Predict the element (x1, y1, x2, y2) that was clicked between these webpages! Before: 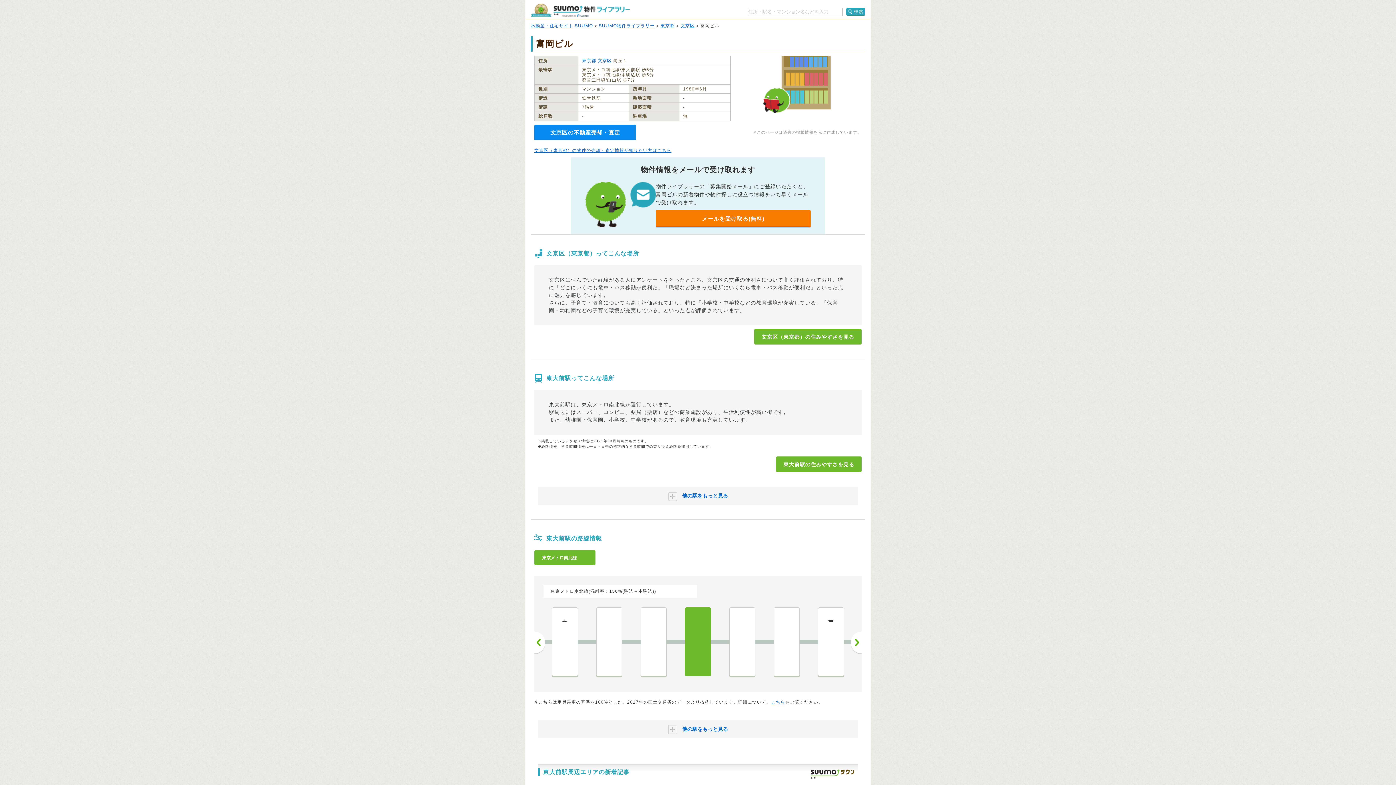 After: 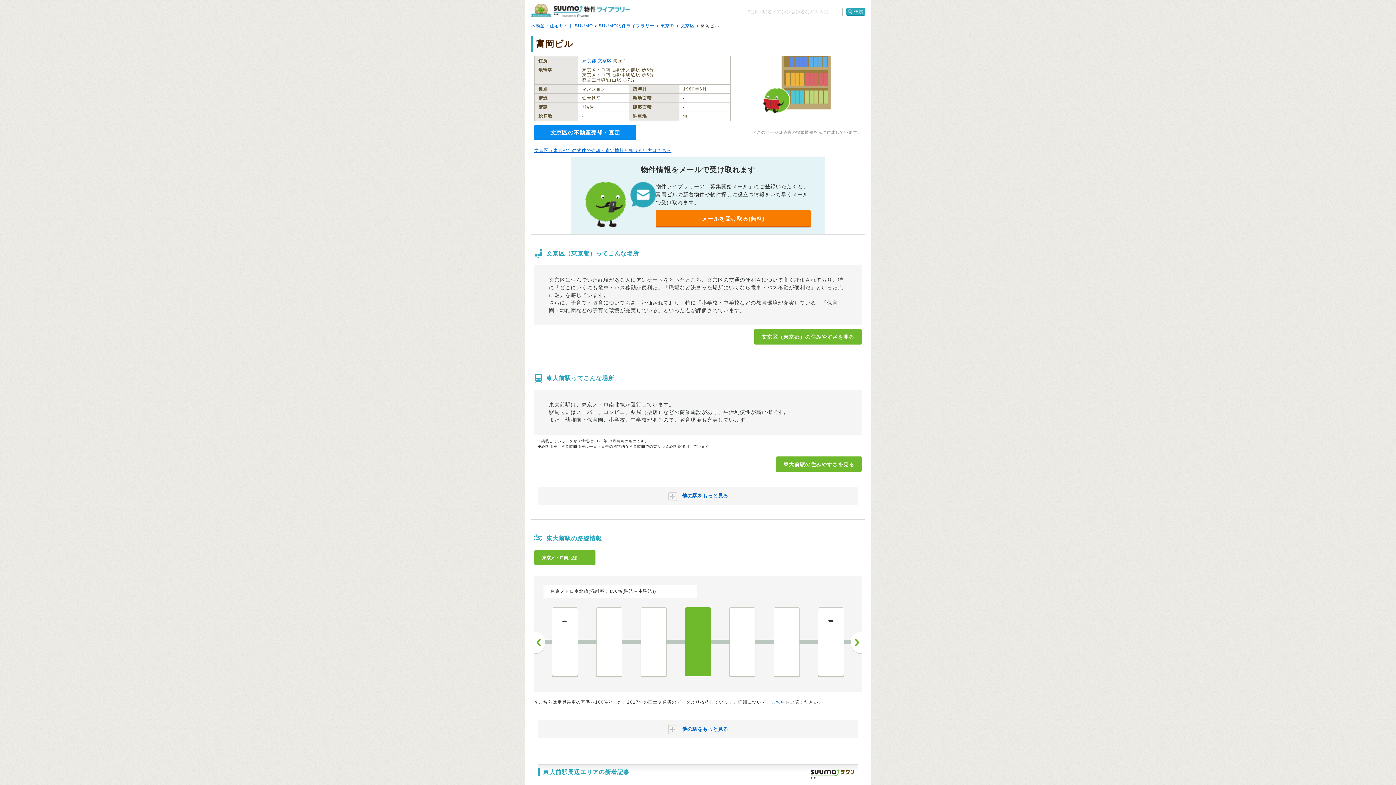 Action: bbox: (776, 456, 861, 472) label: 東大前駅の住みやすさを見る